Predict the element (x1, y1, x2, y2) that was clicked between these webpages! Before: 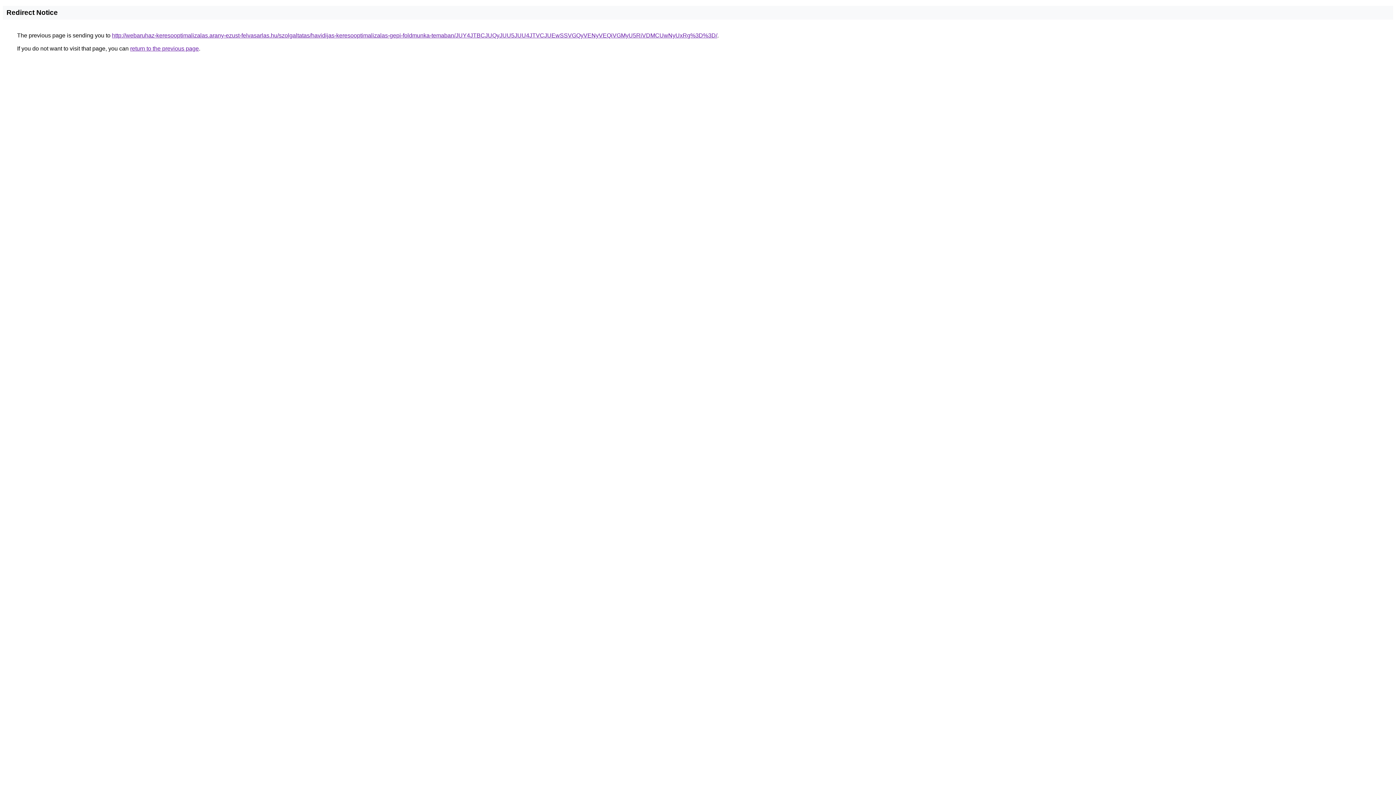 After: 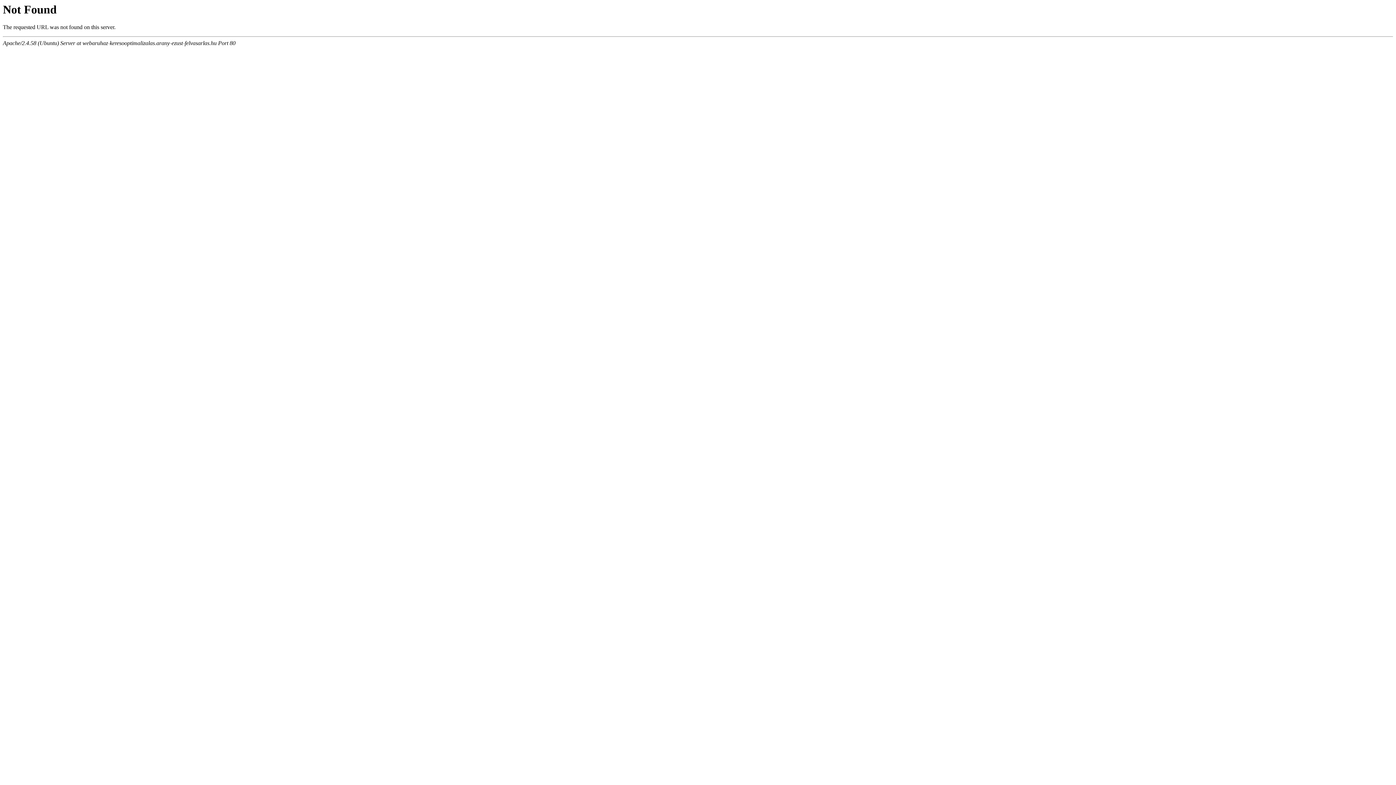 Action: bbox: (112, 32, 717, 38) label: http://webaruhaz-keresooptimalizalas.arany-ezust-felvasarlas.hu/szolgaltatas/havidijas-keresooptimalizalas-gepi-foldmunka-temaban/JUY4JTBCJUQyJUU5JUU4JTVCJUEwSSVGQyVENyVEQiVGMyU5RiVDMCUwNyUxRg%3D%3D/